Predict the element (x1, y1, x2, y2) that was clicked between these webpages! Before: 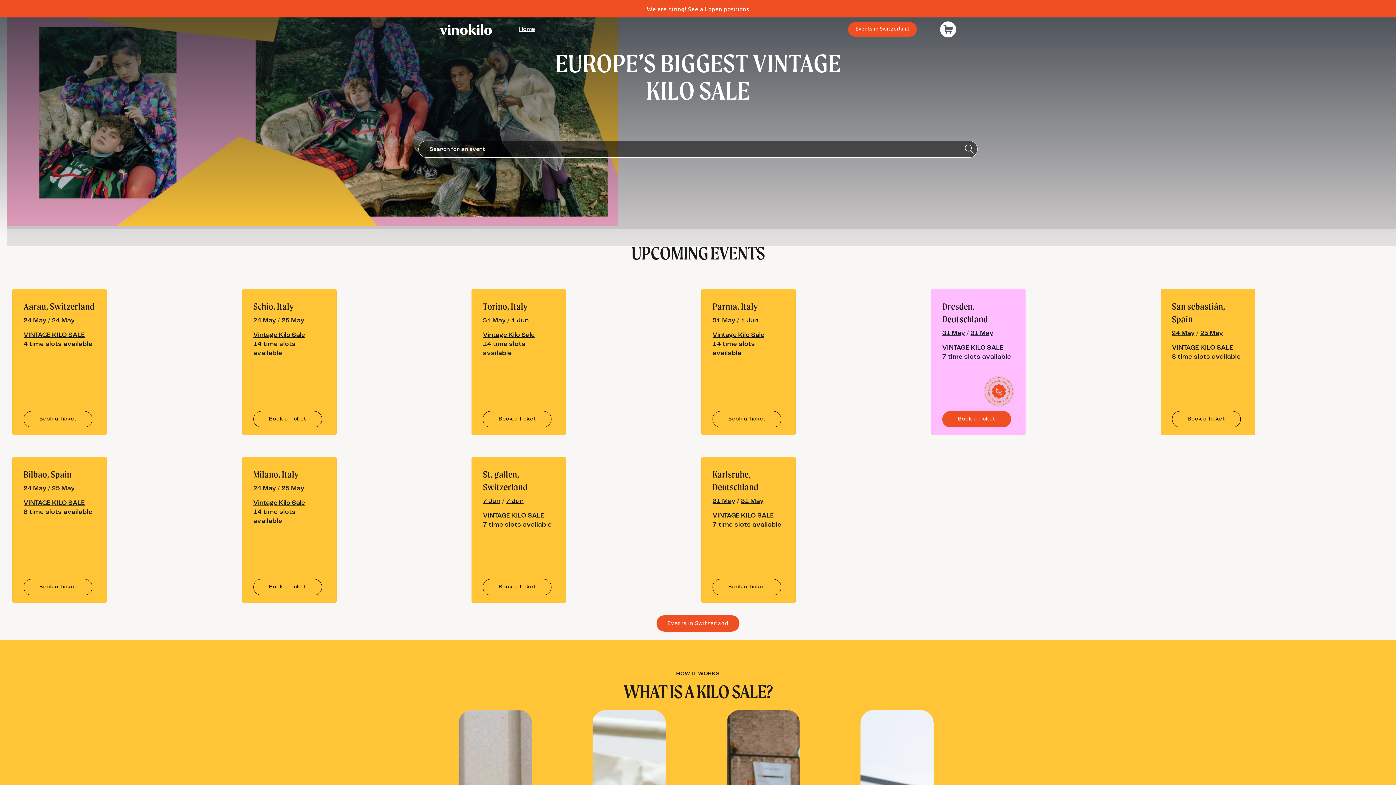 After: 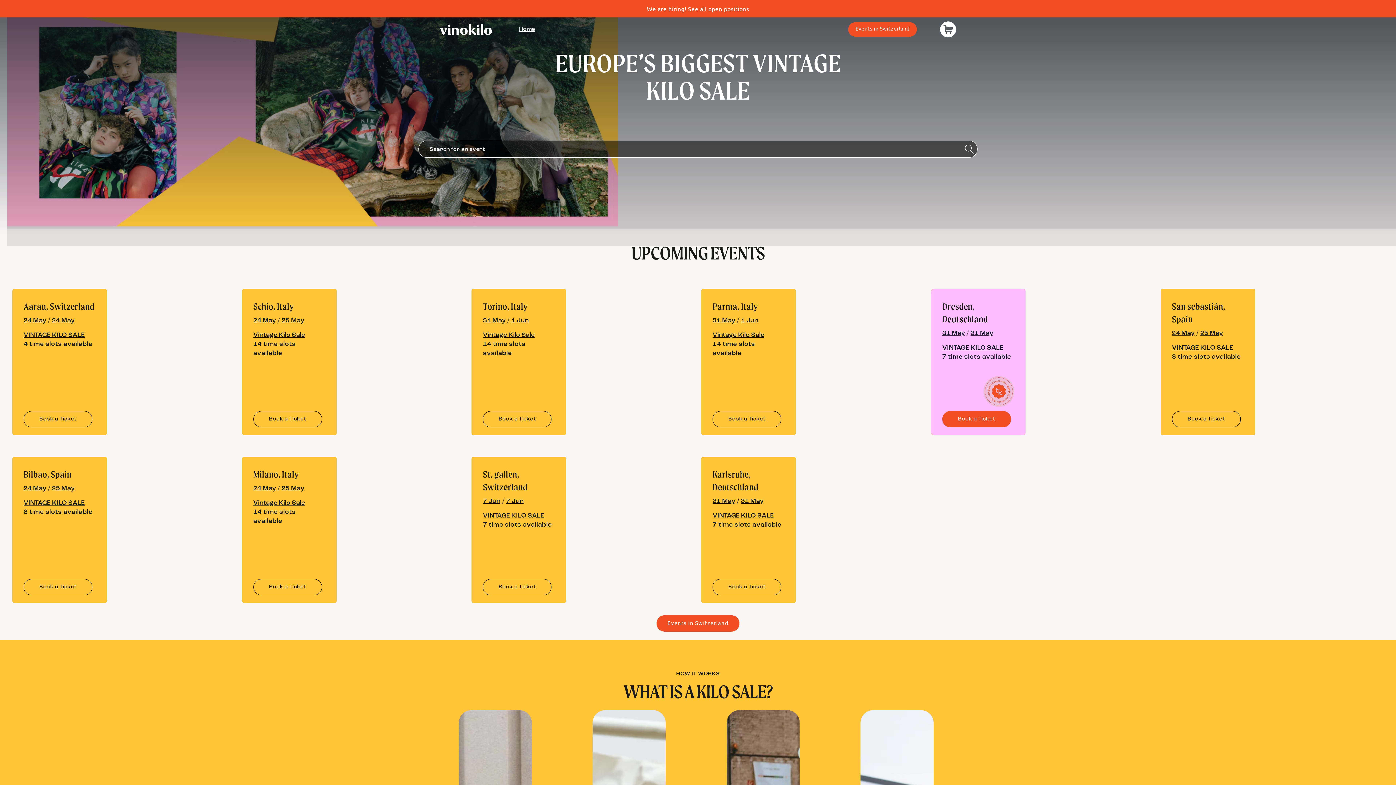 Action: bbox: (514, 22, 539, 36) label: Home